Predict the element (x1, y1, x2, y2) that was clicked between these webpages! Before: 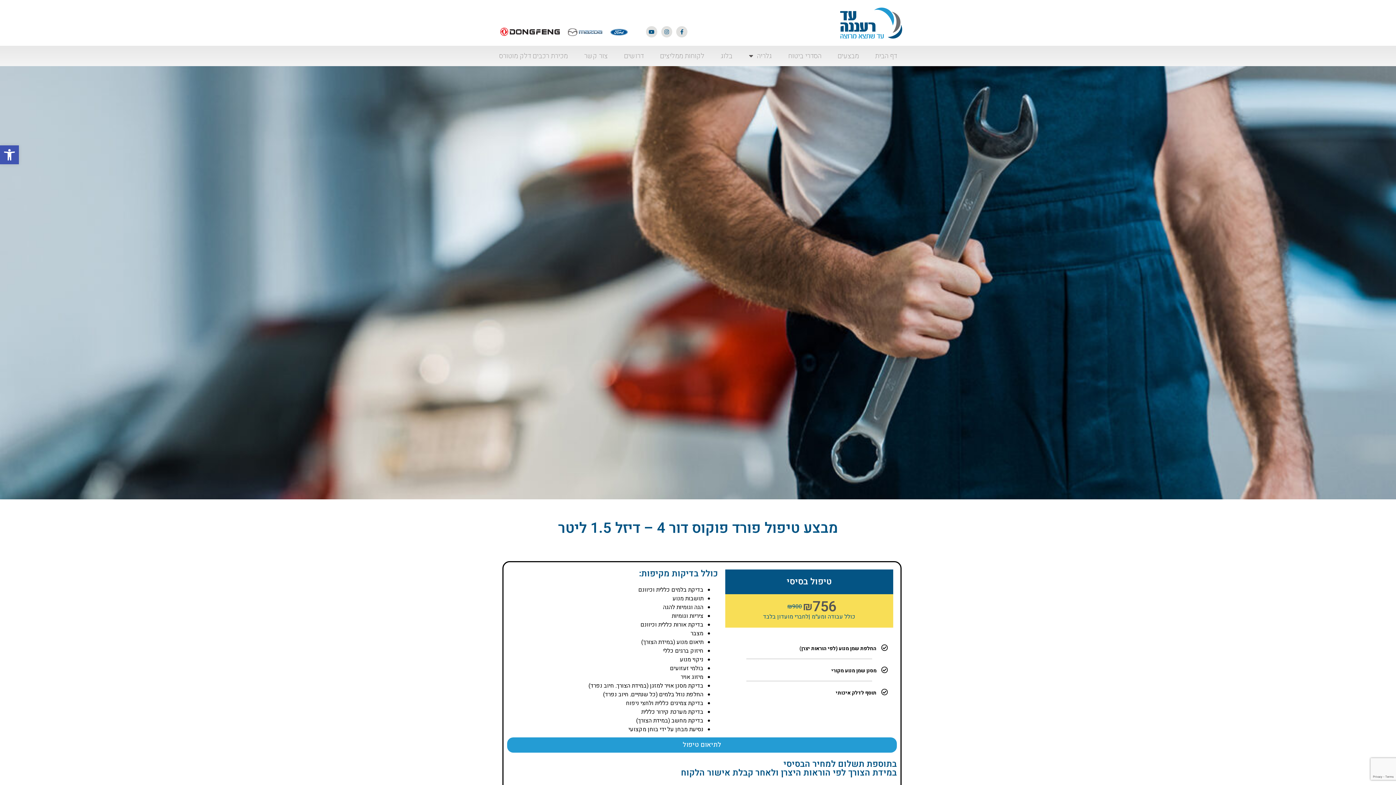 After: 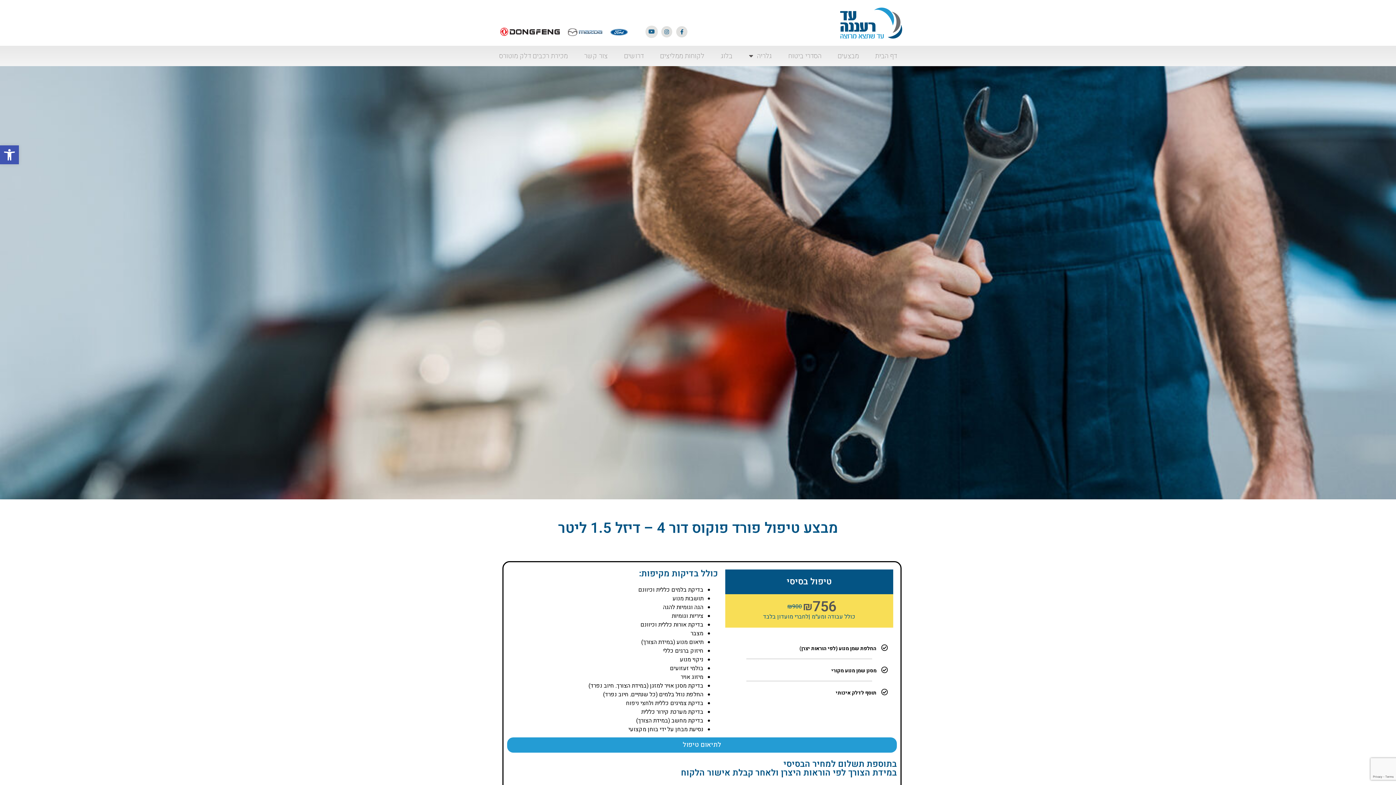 Action: label: Youtube bbox: (646, 26, 657, 37)